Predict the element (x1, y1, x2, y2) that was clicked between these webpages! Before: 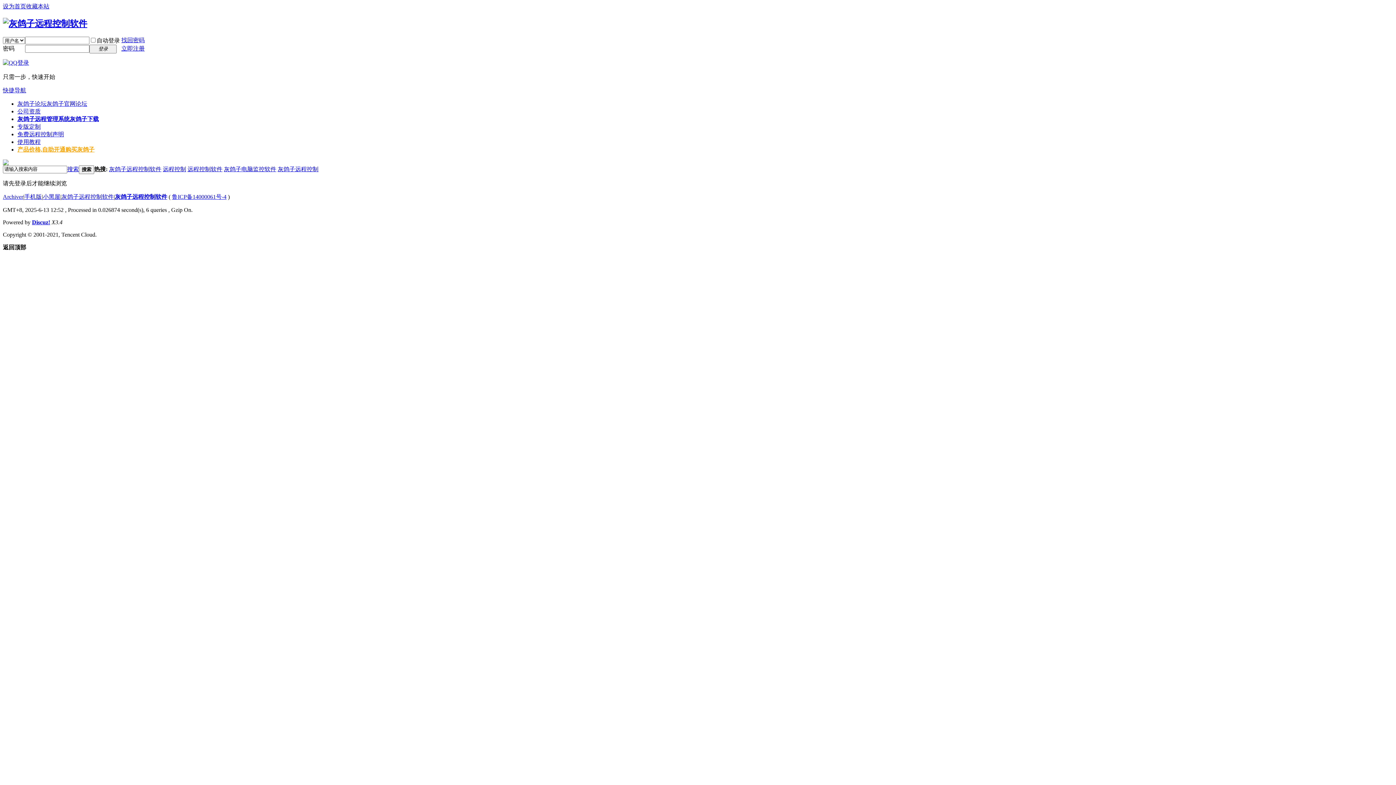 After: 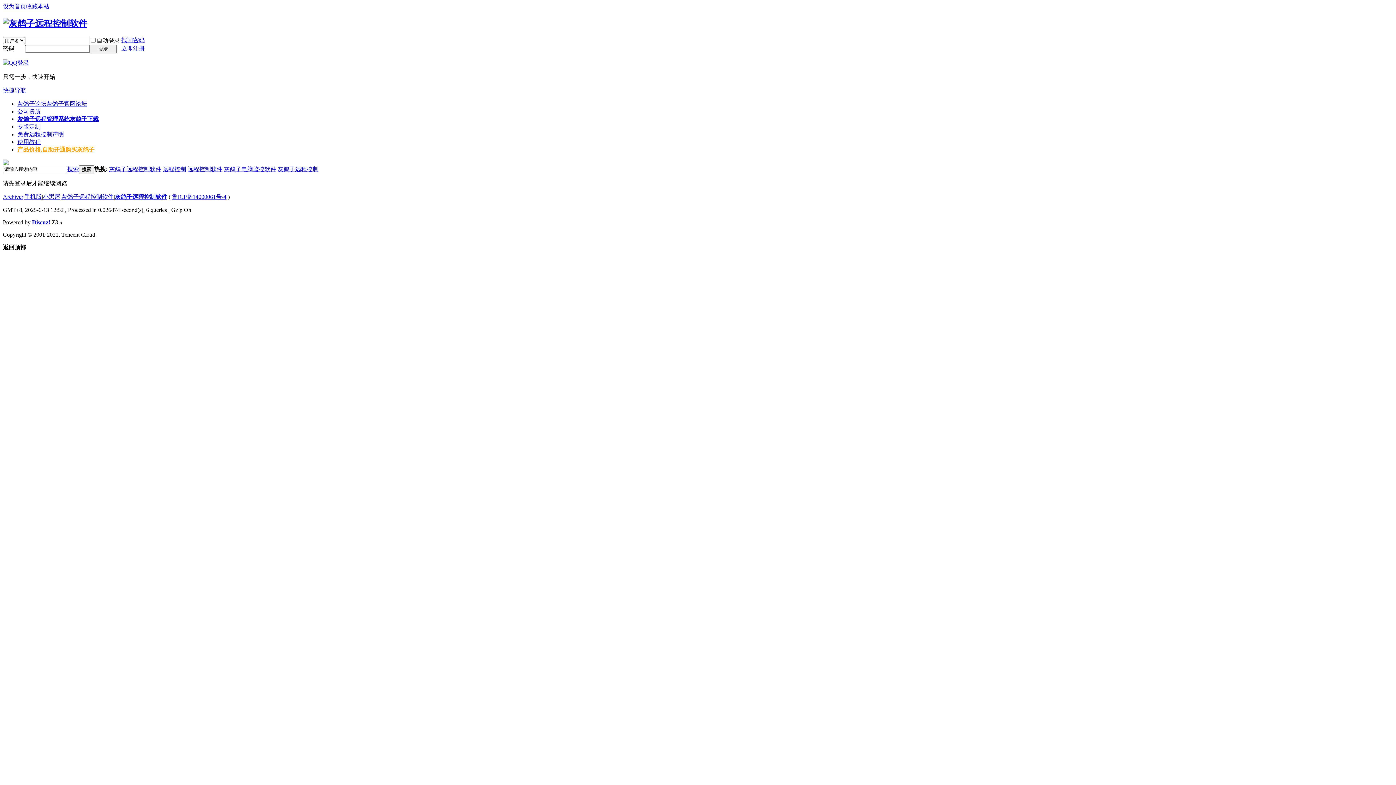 Action: bbox: (109, 166, 161, 172) label: 灰鸽子远程控制软件